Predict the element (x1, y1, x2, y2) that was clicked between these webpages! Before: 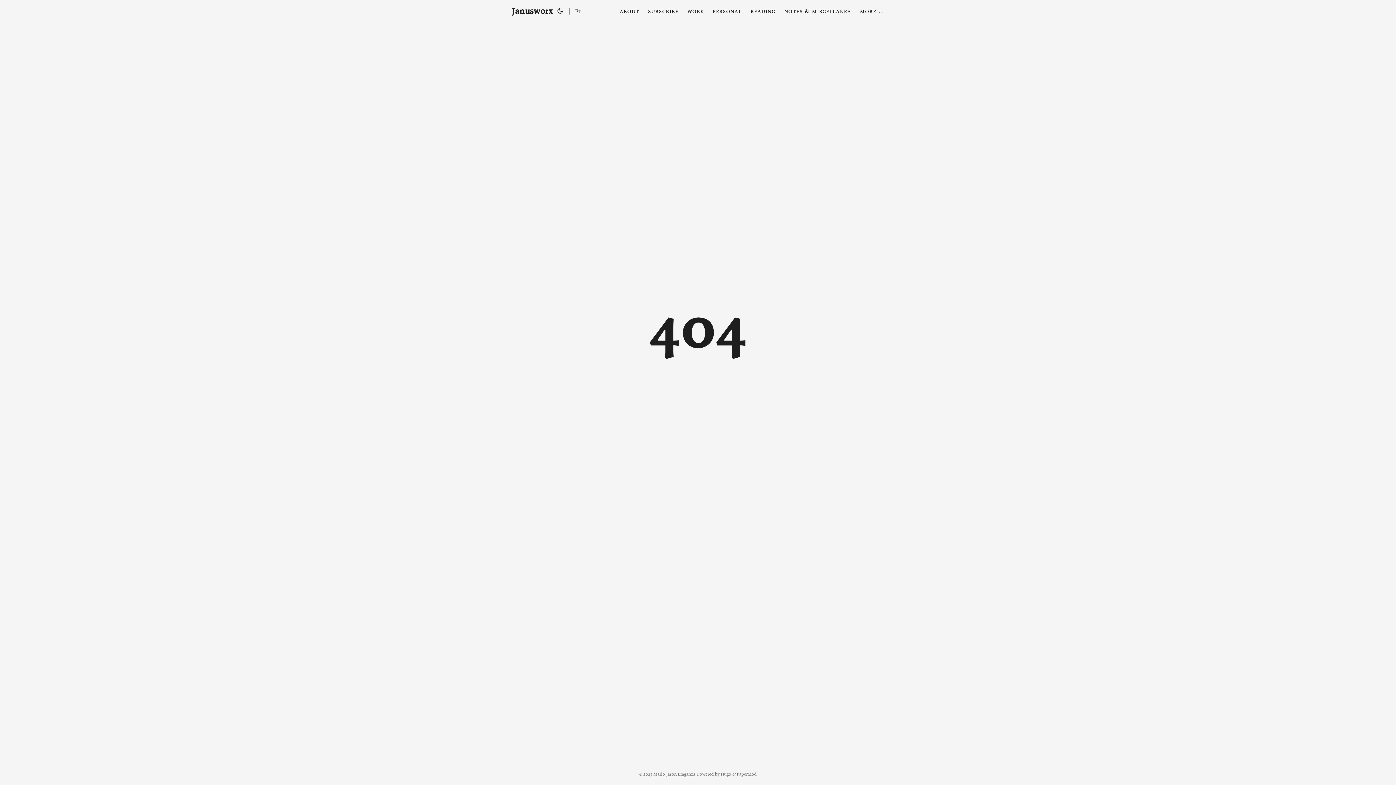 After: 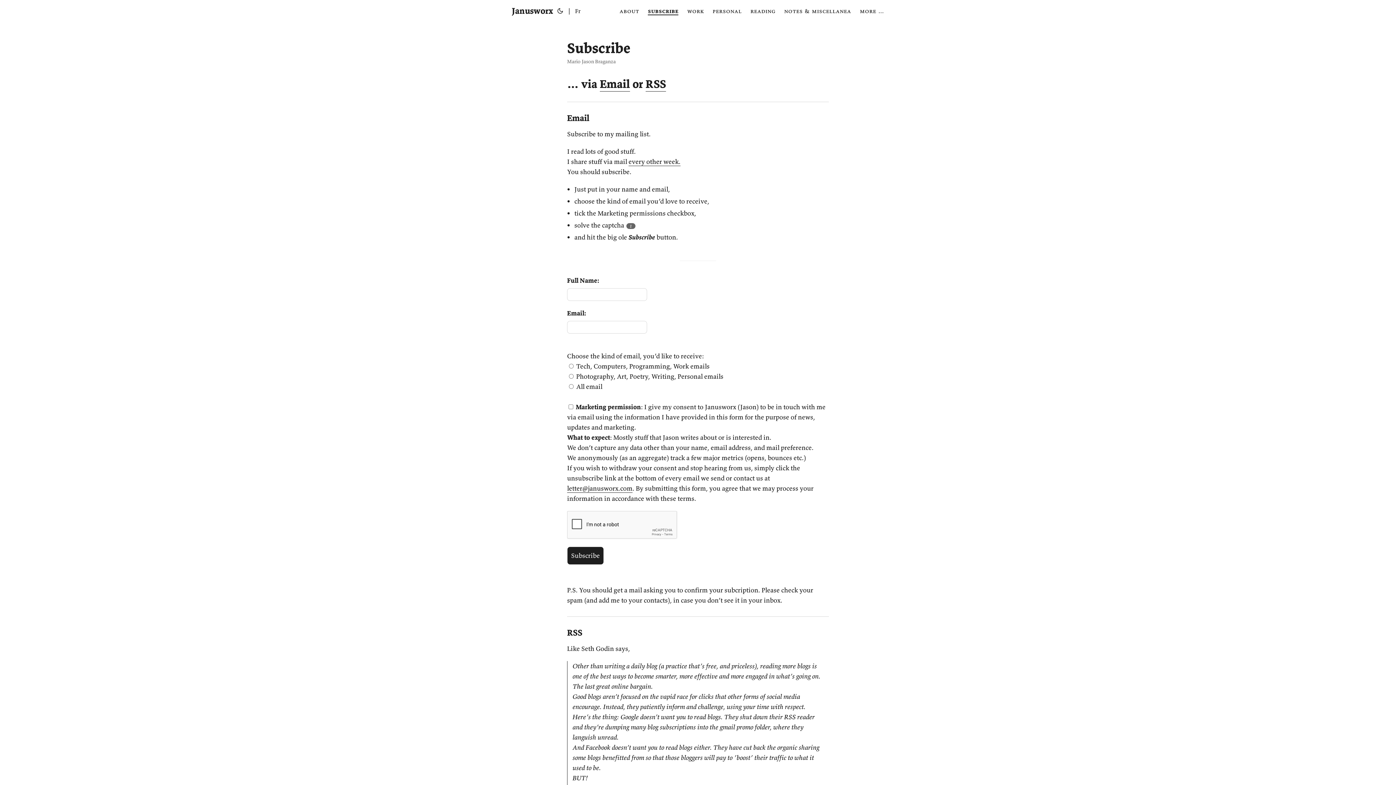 Action: label: subscribe bbox: (648, 0, 678, 21)